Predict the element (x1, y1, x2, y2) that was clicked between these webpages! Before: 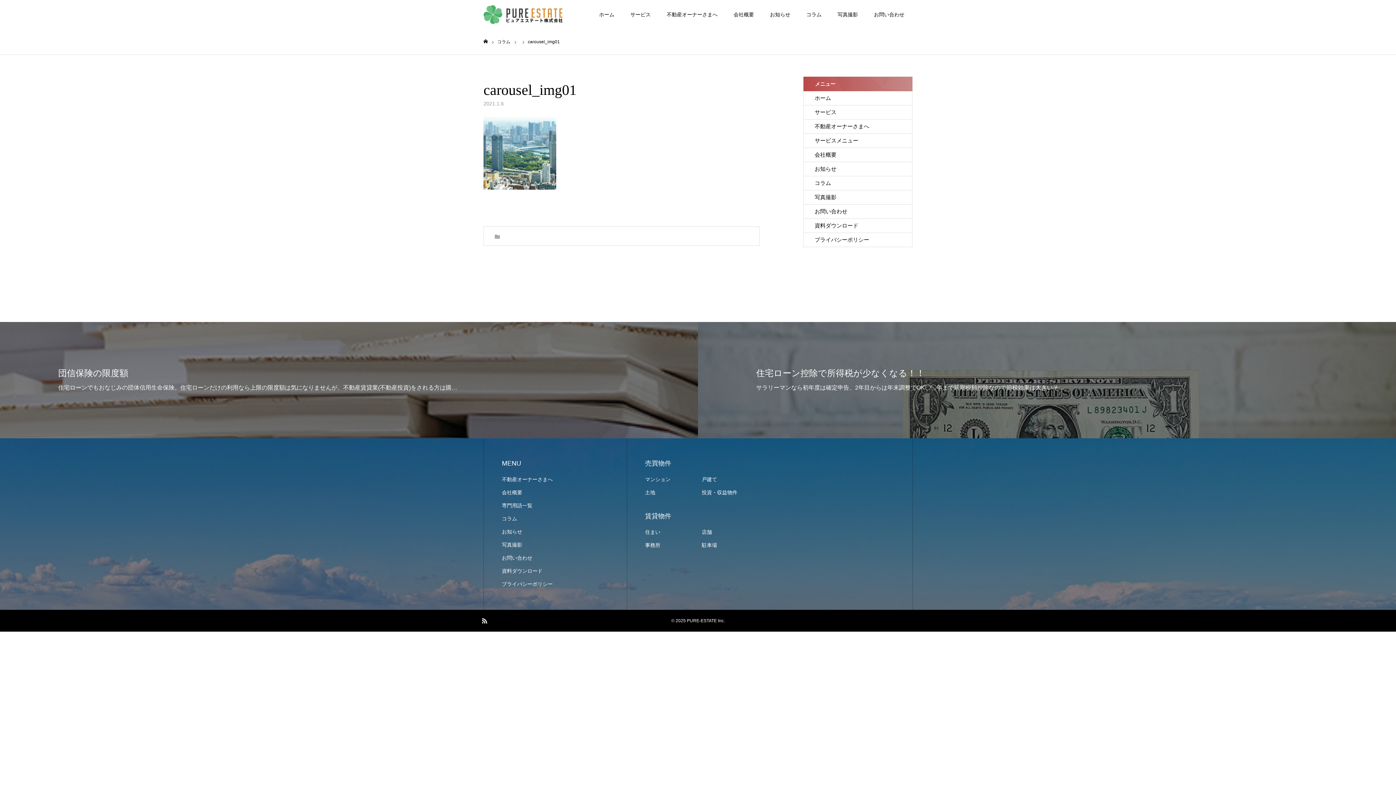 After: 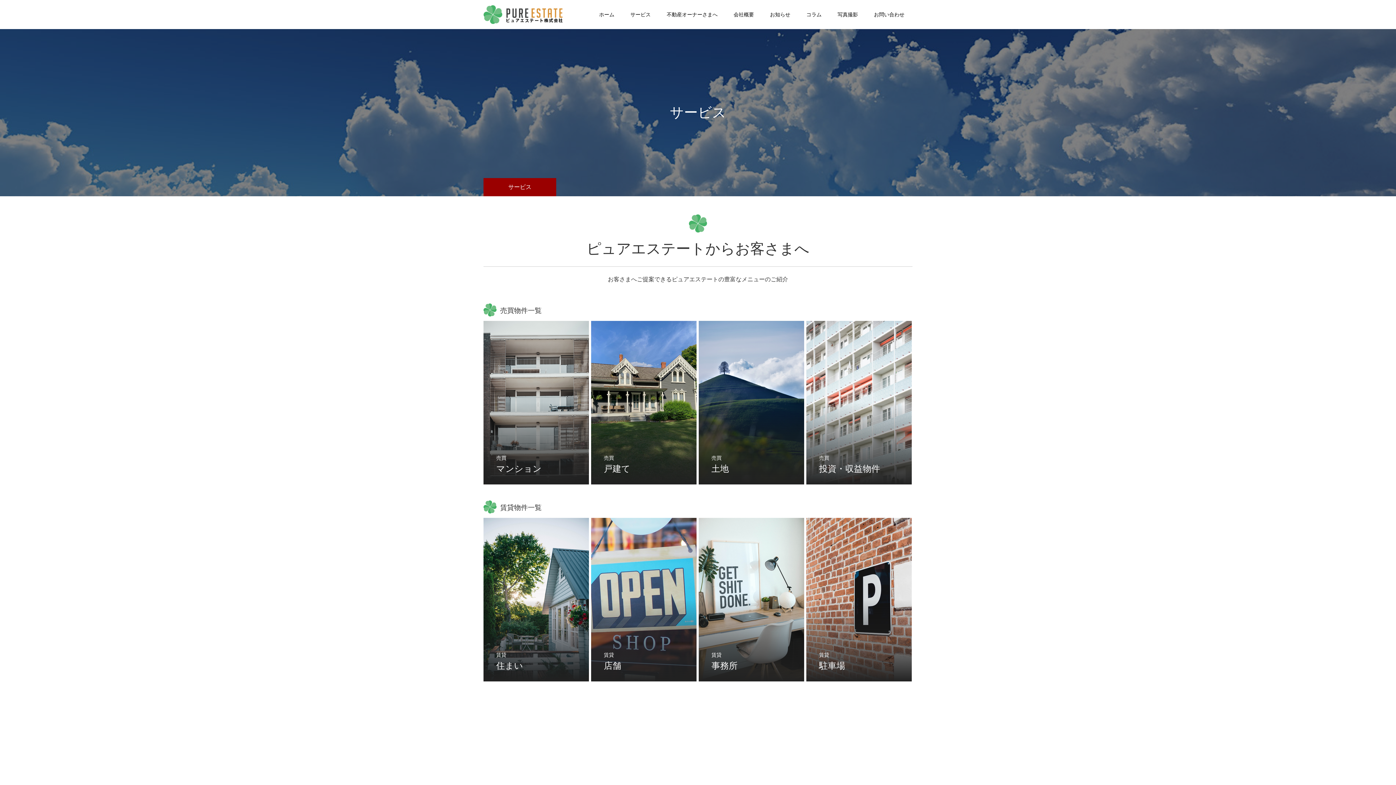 Action: label: サービス bbox: (803, 105, 912, 119)